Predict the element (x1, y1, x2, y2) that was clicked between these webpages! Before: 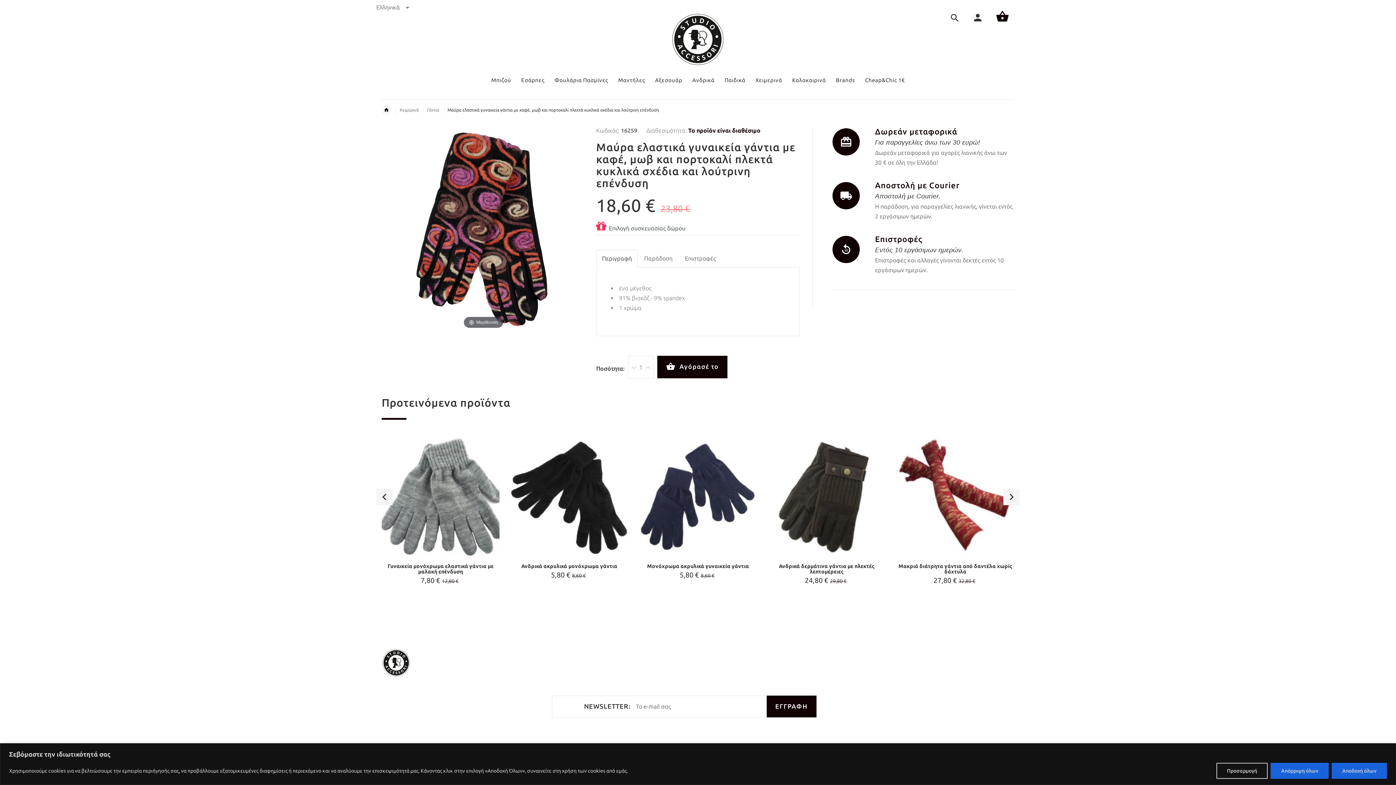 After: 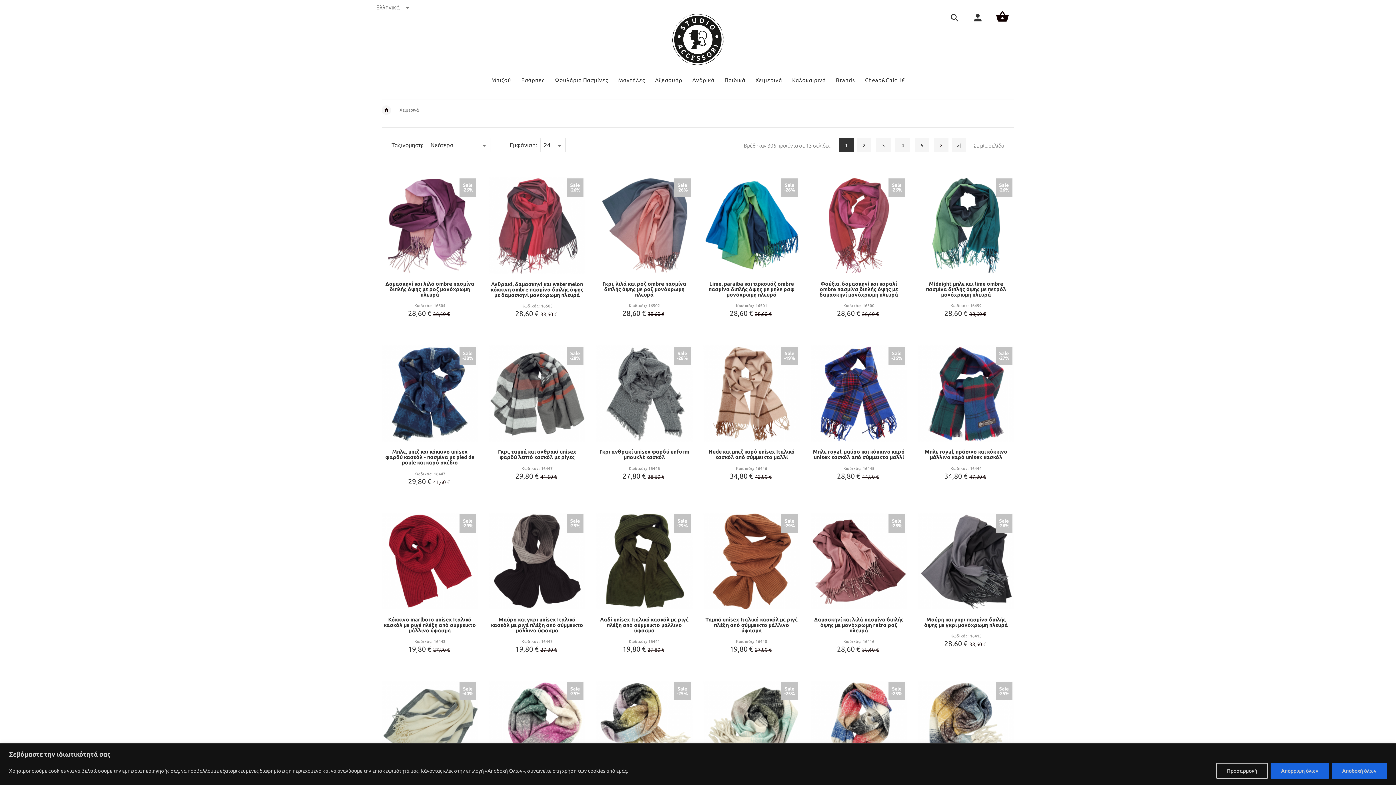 Action: label: Χειμερινά bbox: (750, 69, 787, 89)